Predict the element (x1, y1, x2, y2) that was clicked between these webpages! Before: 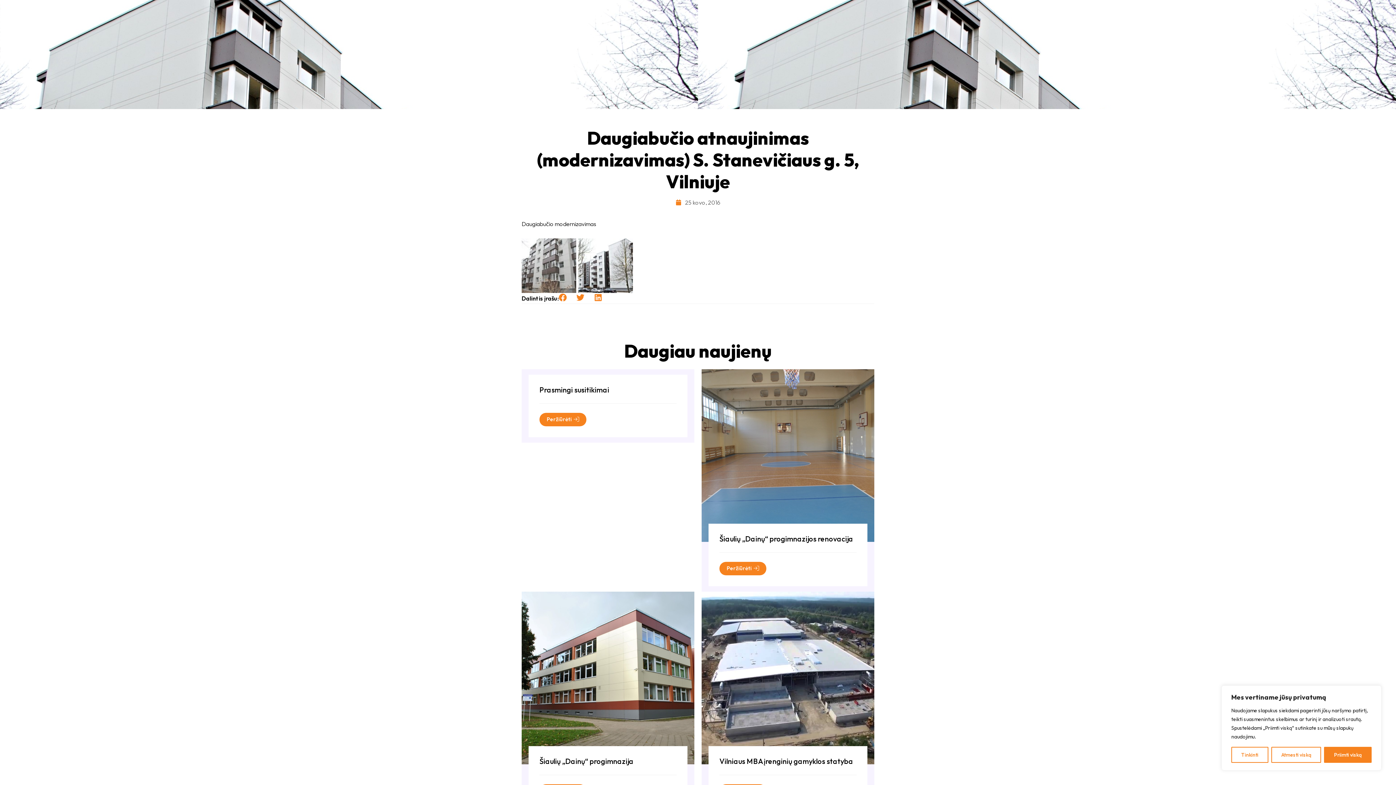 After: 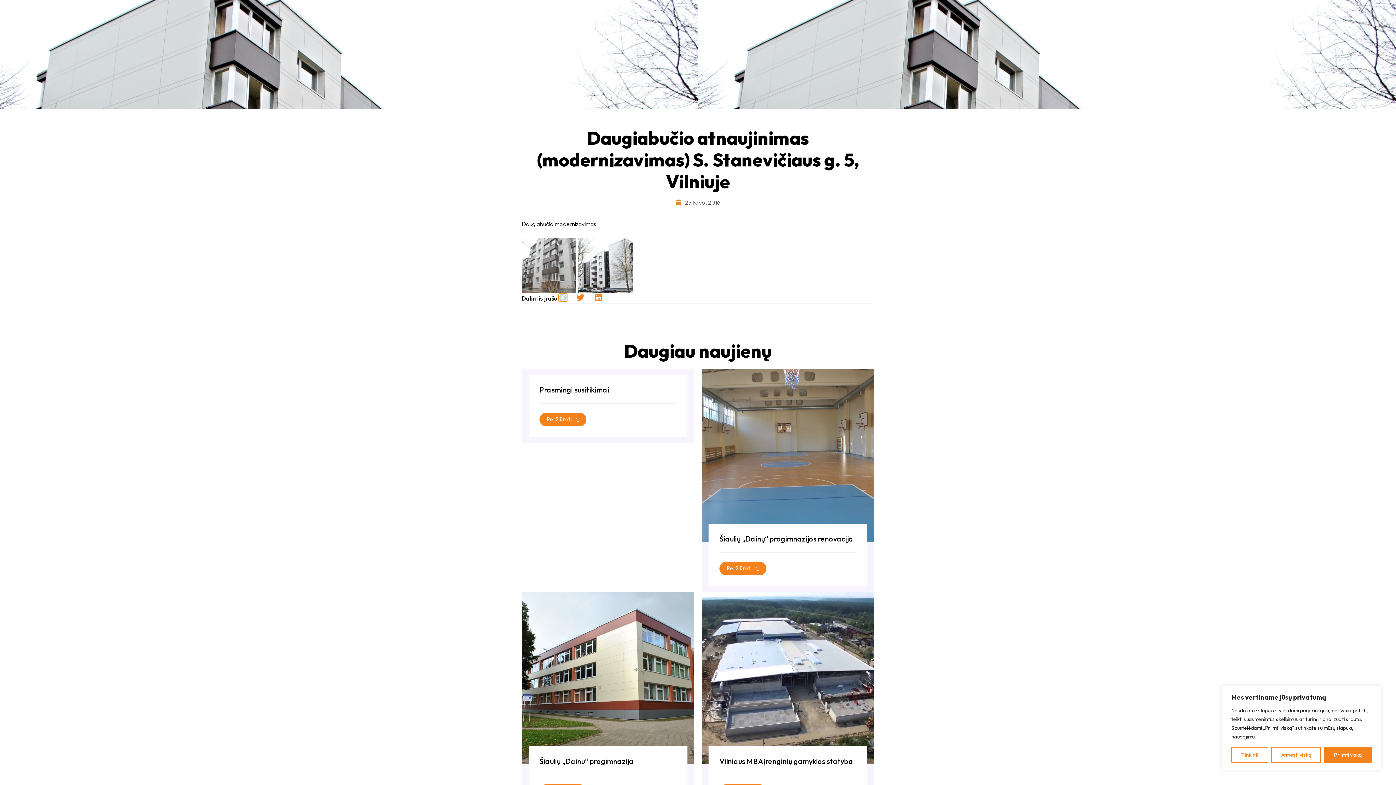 Action: bbox: (558, 293, 567, 301) label: Share on facebook